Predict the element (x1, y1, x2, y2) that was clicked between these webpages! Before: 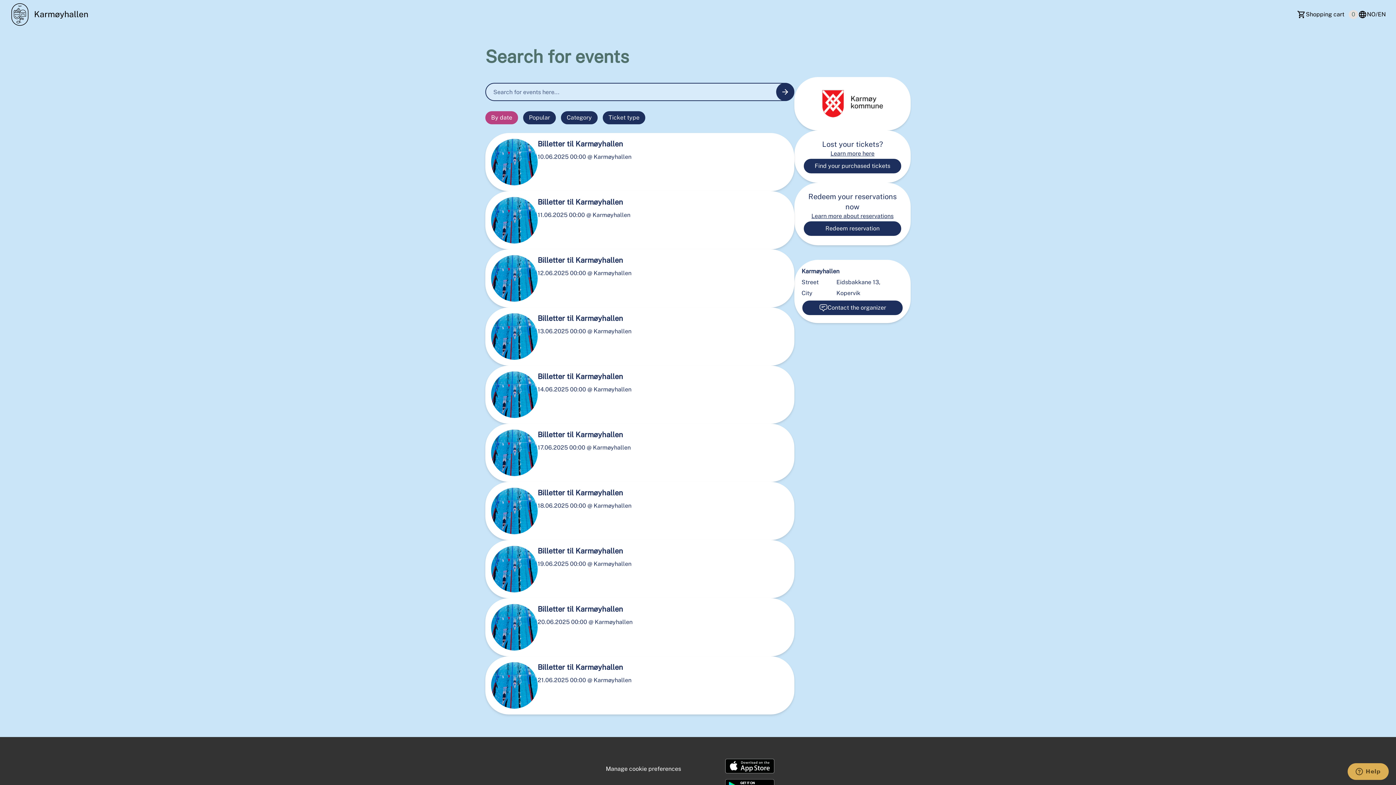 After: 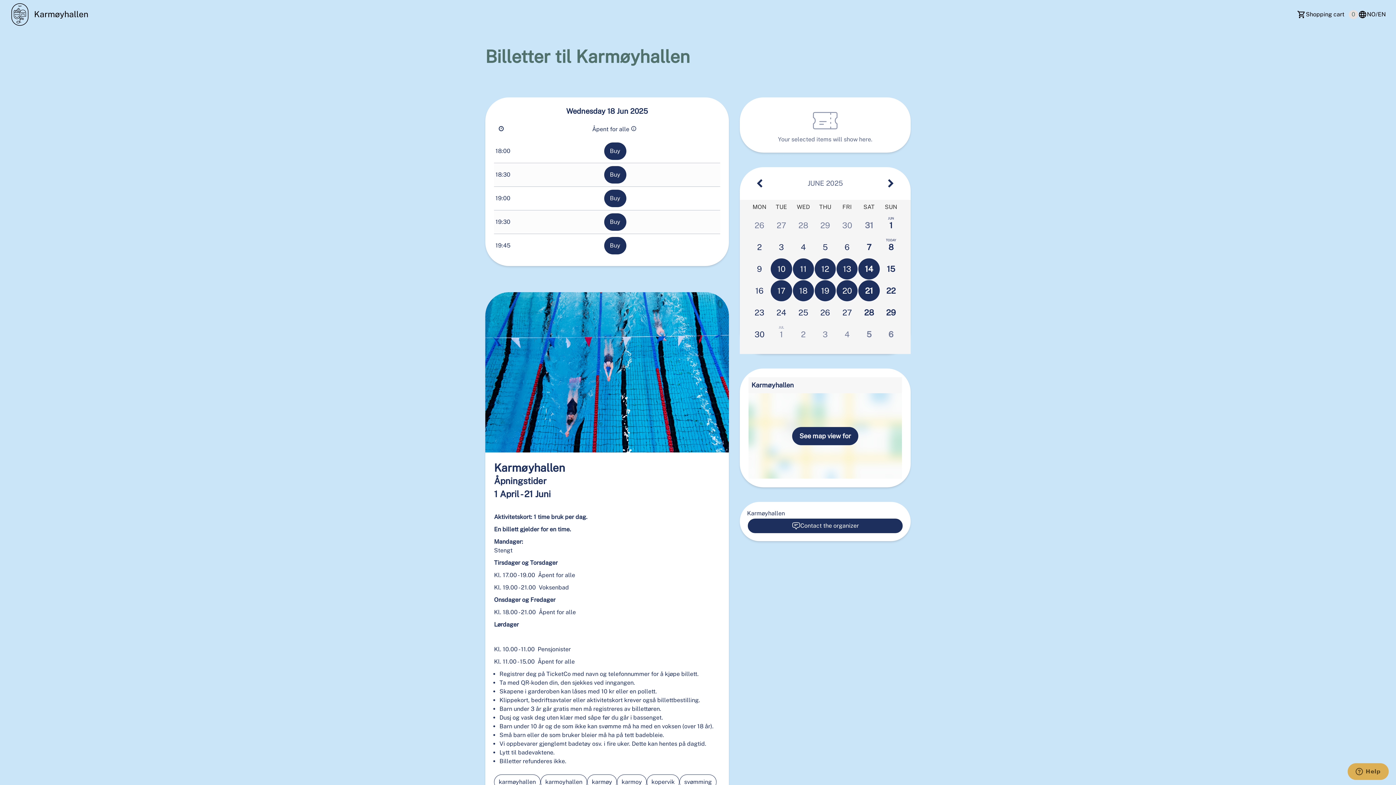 Action: label: Billetter til Karmøyhallen bbox: (537, 488, 623, 498)